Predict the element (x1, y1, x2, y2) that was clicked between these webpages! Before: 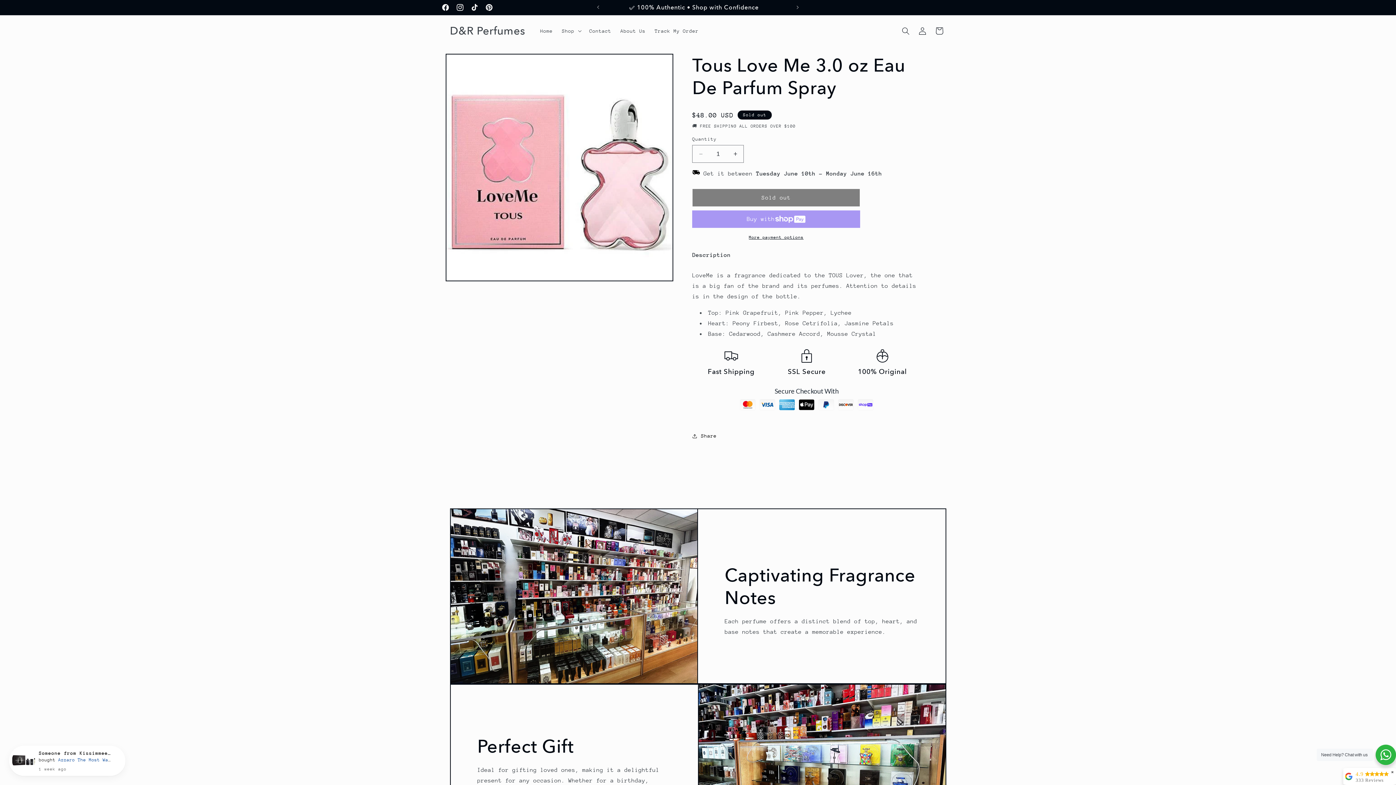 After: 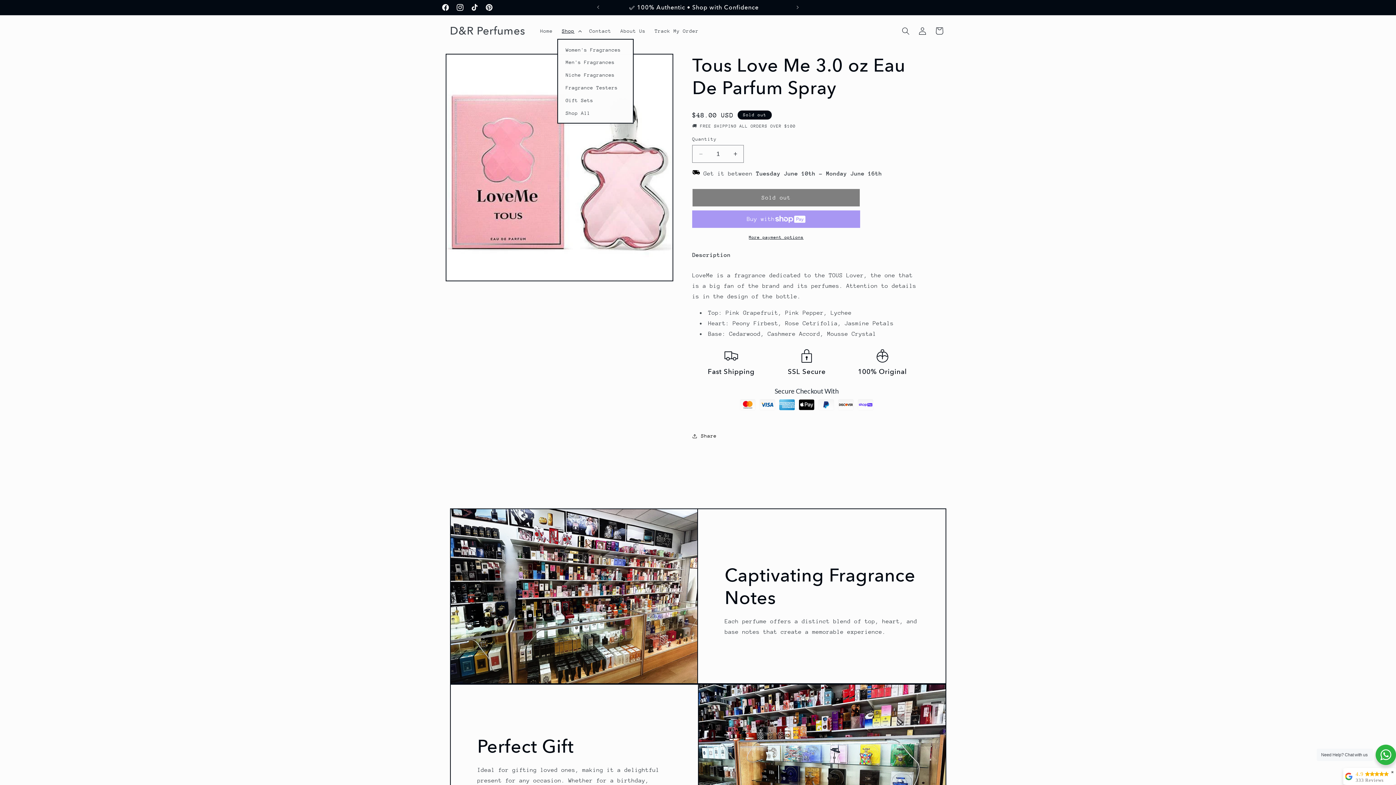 Action: label: Shop bbox: (557, 23, 584, 38)